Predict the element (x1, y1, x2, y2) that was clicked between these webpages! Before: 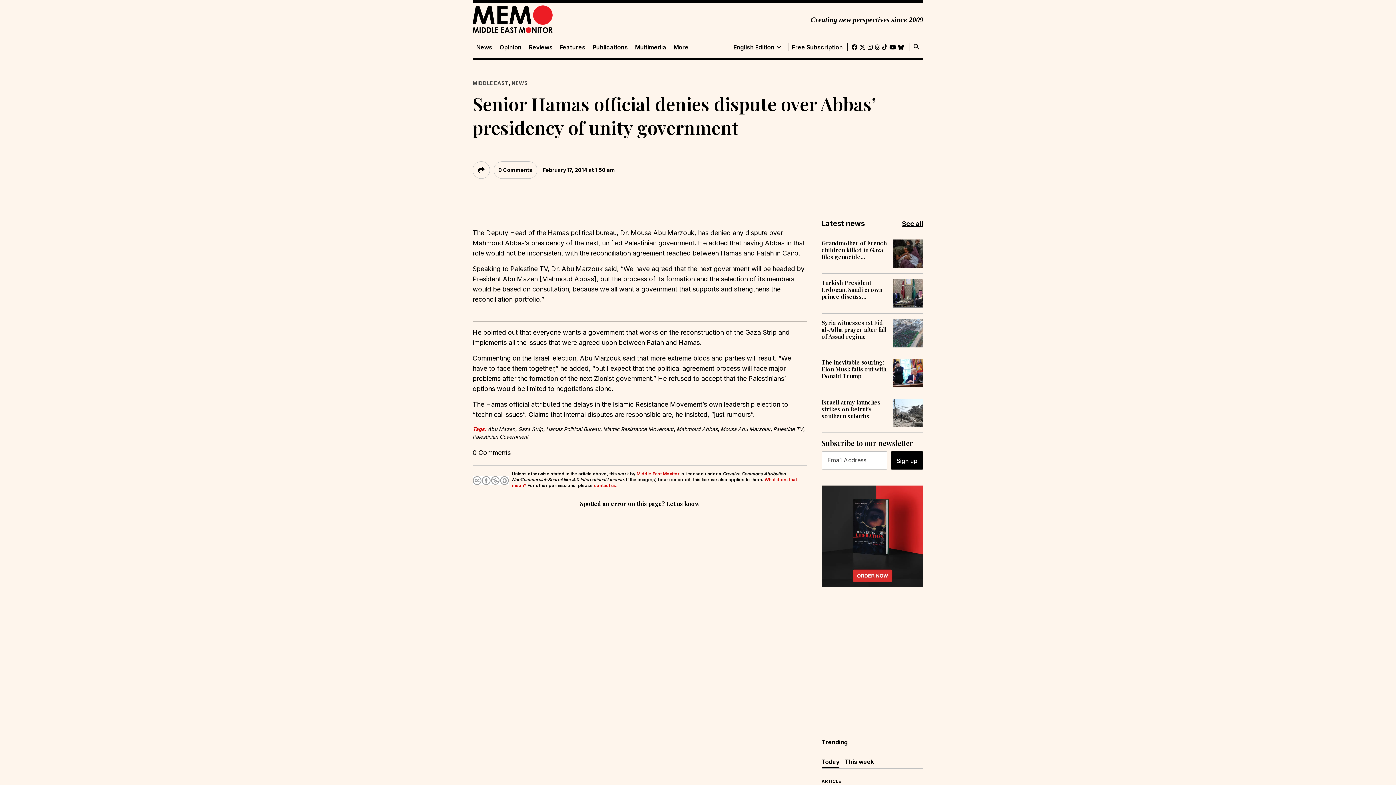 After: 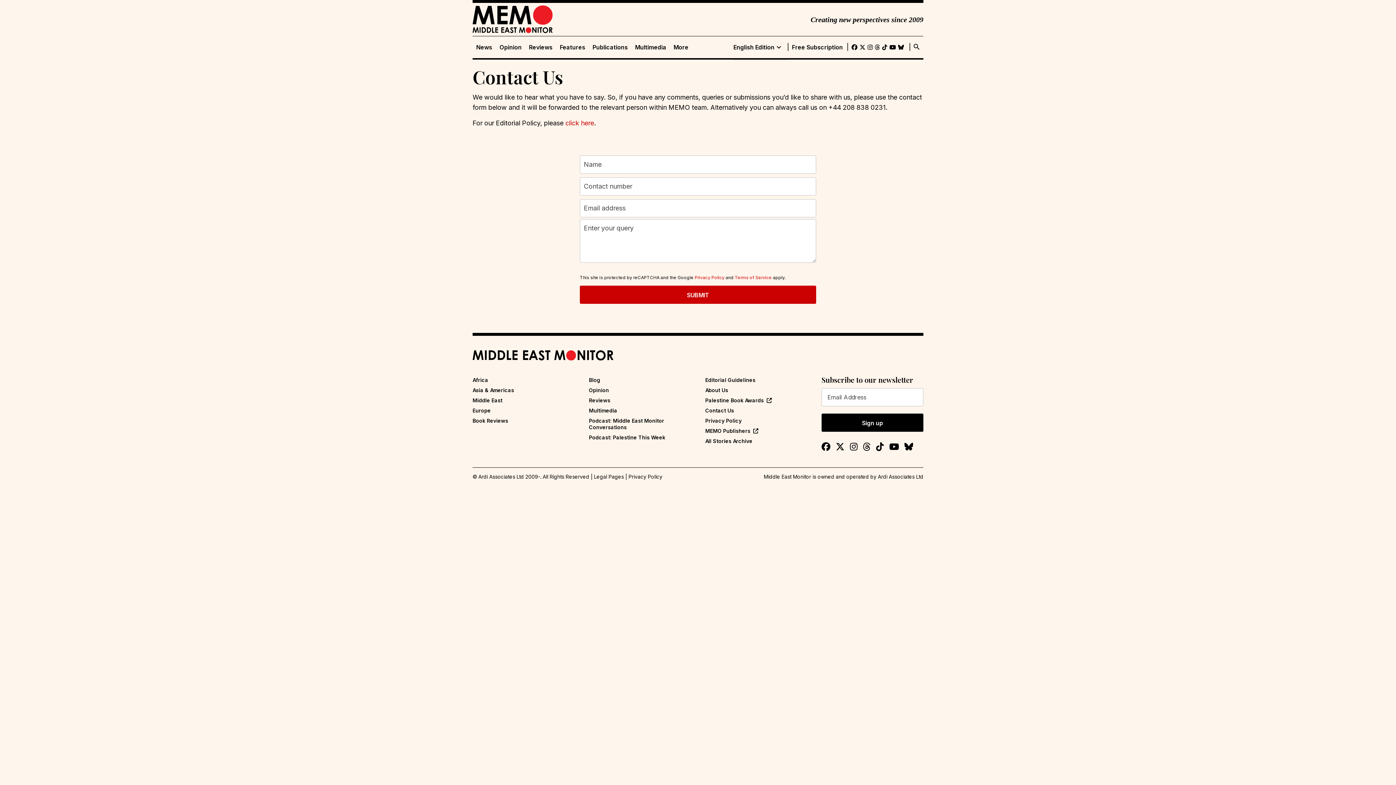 Action: label: contact us bbox: (594, 482, 616, 488)